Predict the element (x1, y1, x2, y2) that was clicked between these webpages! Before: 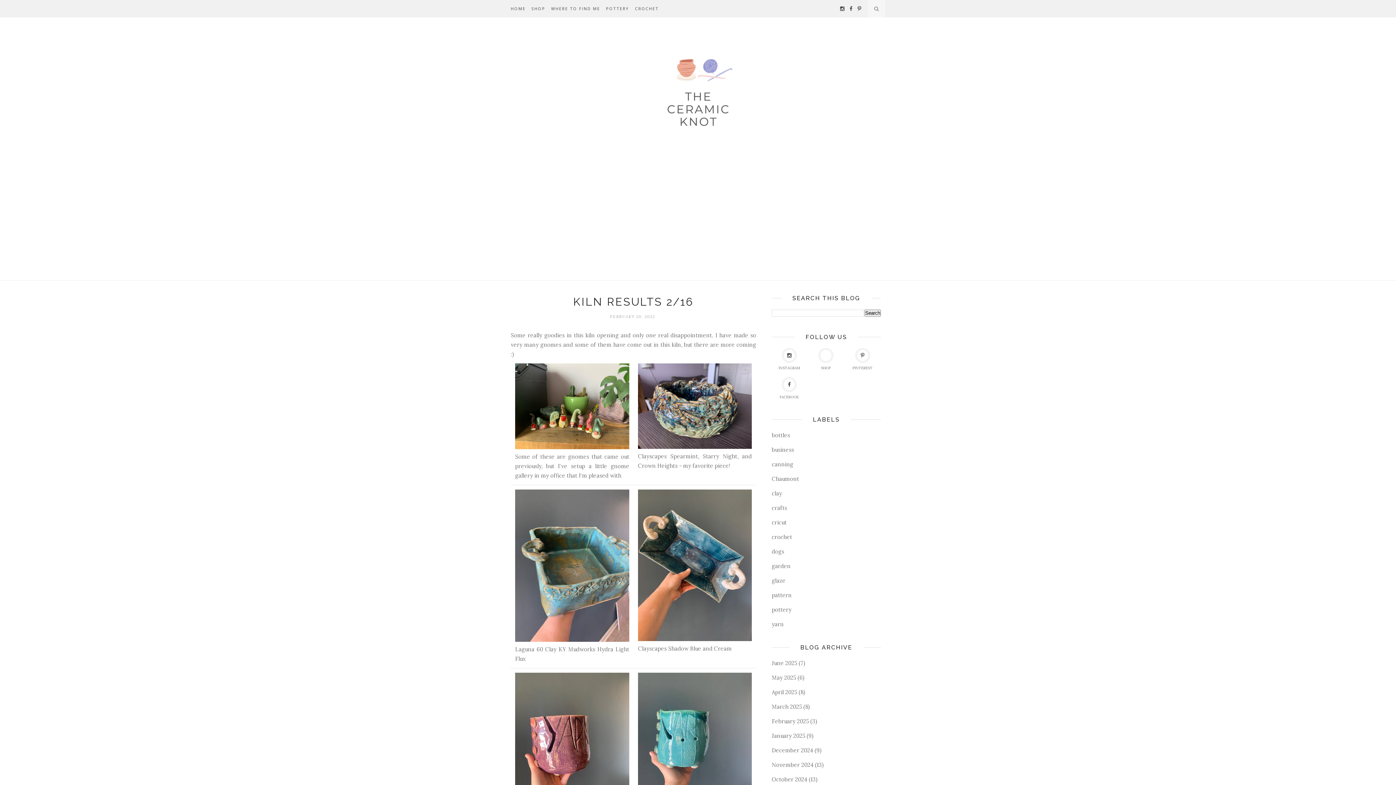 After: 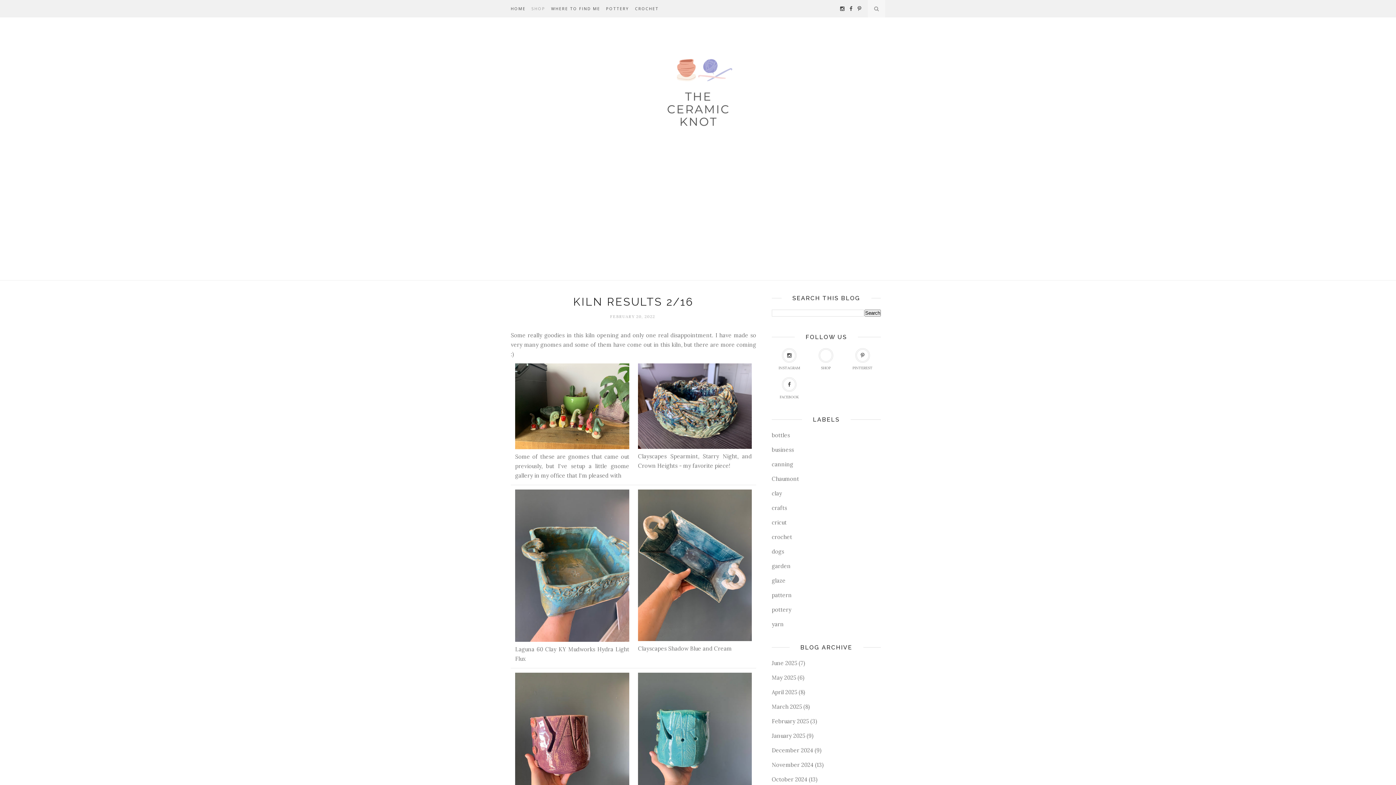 Action: label: SHOP bbox: (531, 0, 545, 17)